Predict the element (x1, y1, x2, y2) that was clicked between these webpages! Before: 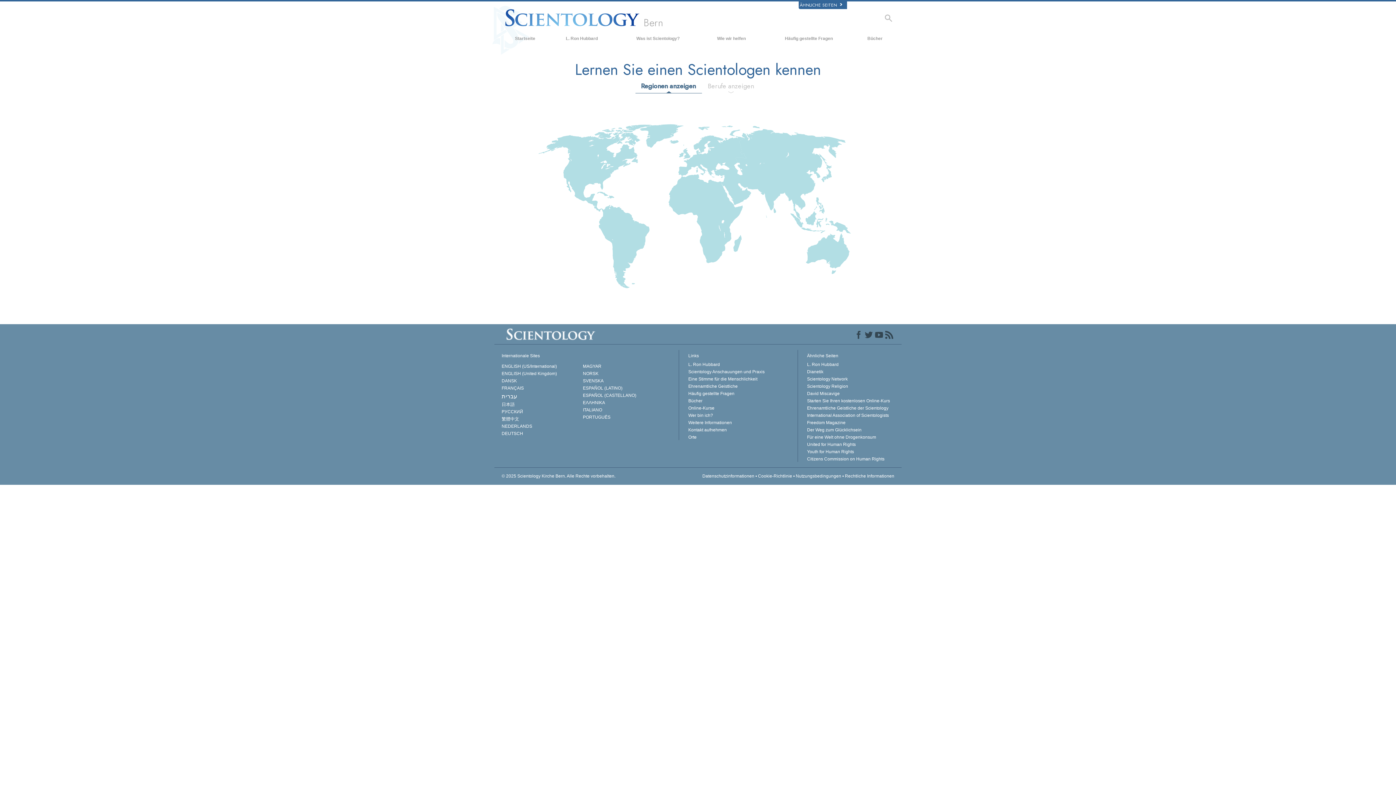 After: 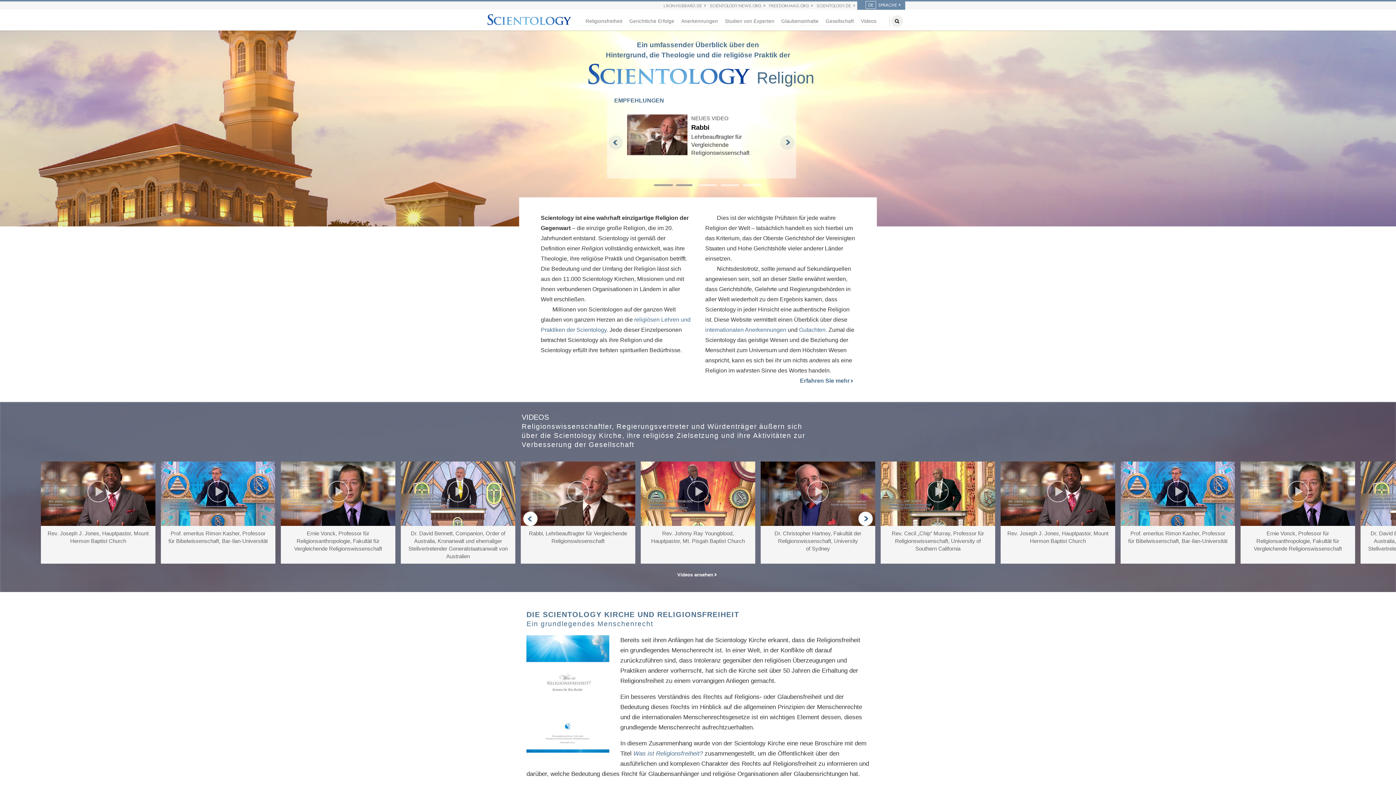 Action: bbox: (807, 384, 894, 389) label: Scientology Religion